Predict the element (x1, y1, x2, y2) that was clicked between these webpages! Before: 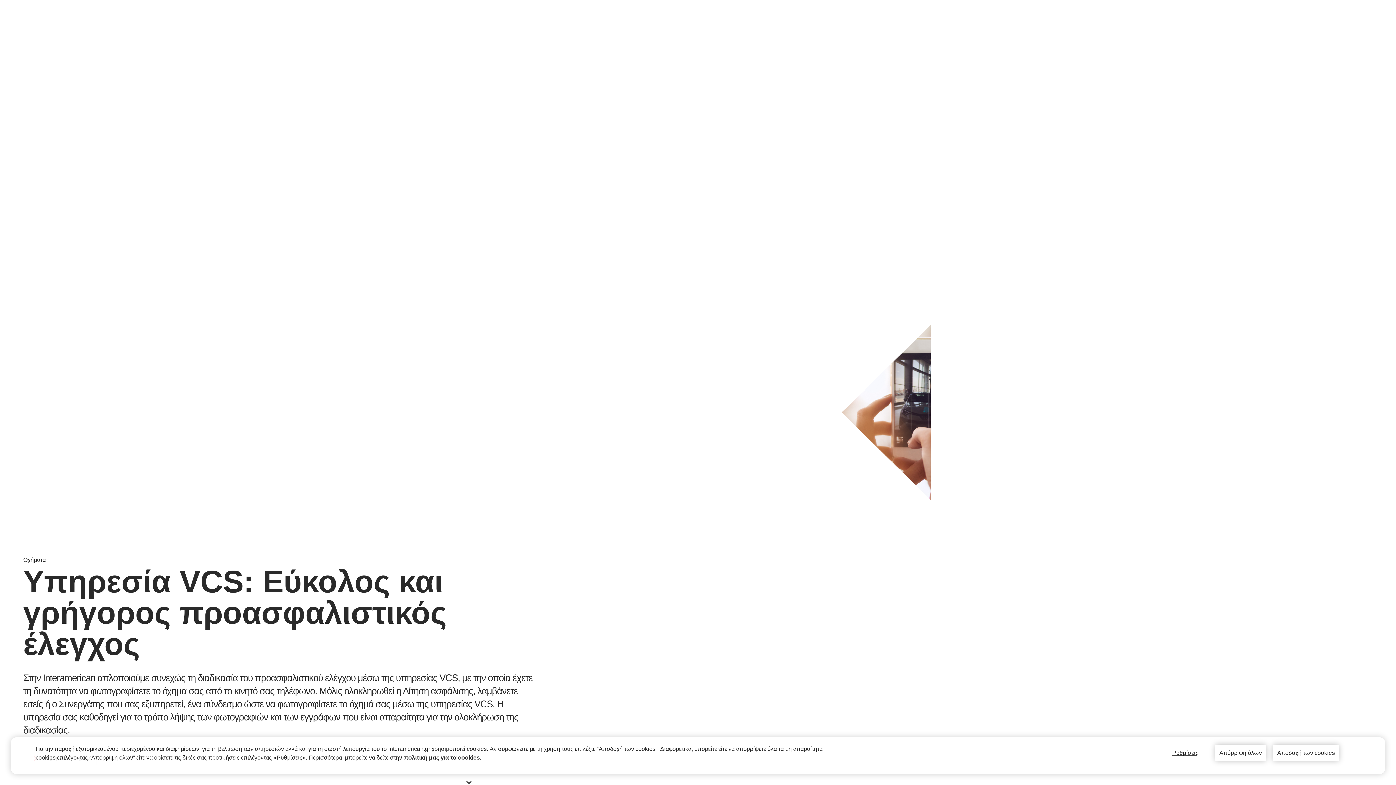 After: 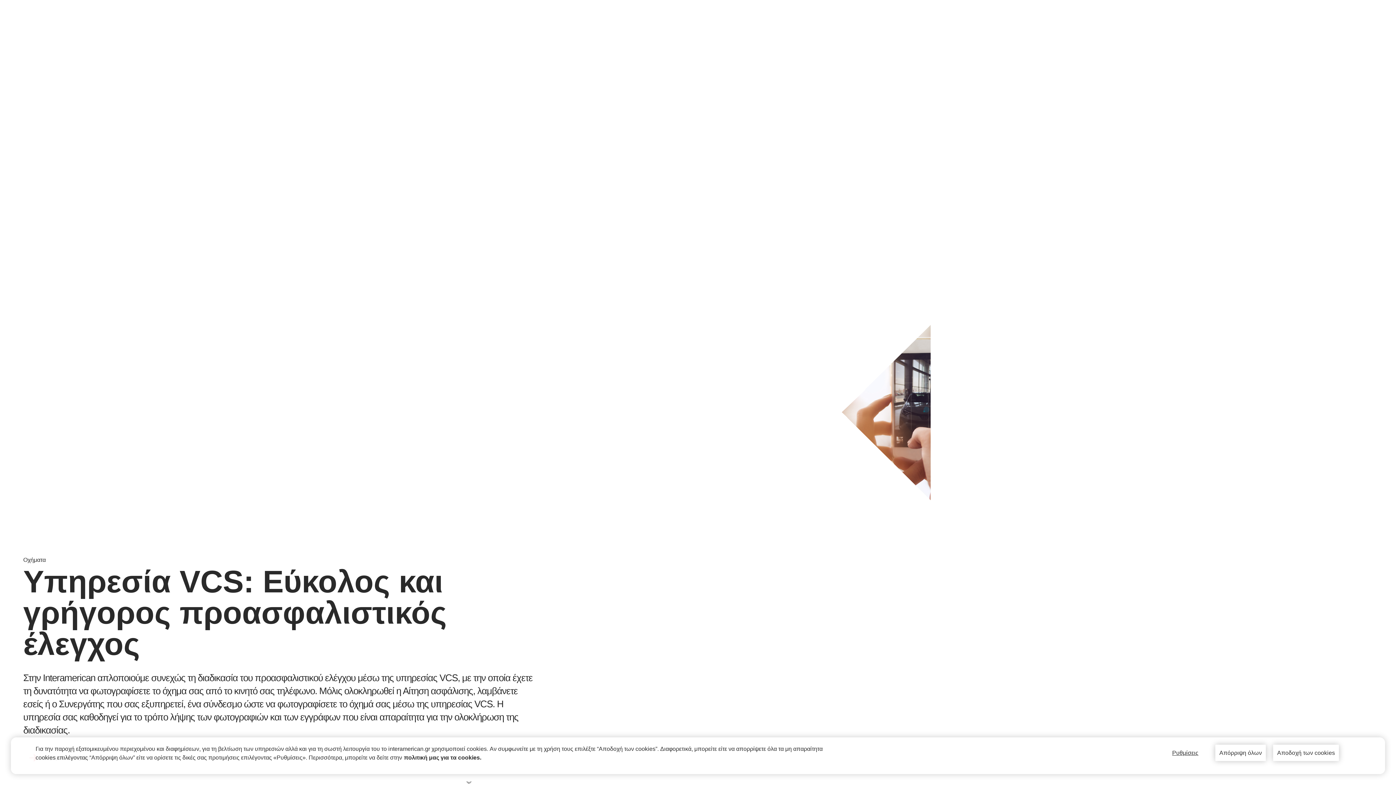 Action: label: Περισσότερες πληροφορίες σχετικά με το απόρρητό σας, ανοίγει σε νέα καρτέλα bbox: (404, 754, 481, 761)